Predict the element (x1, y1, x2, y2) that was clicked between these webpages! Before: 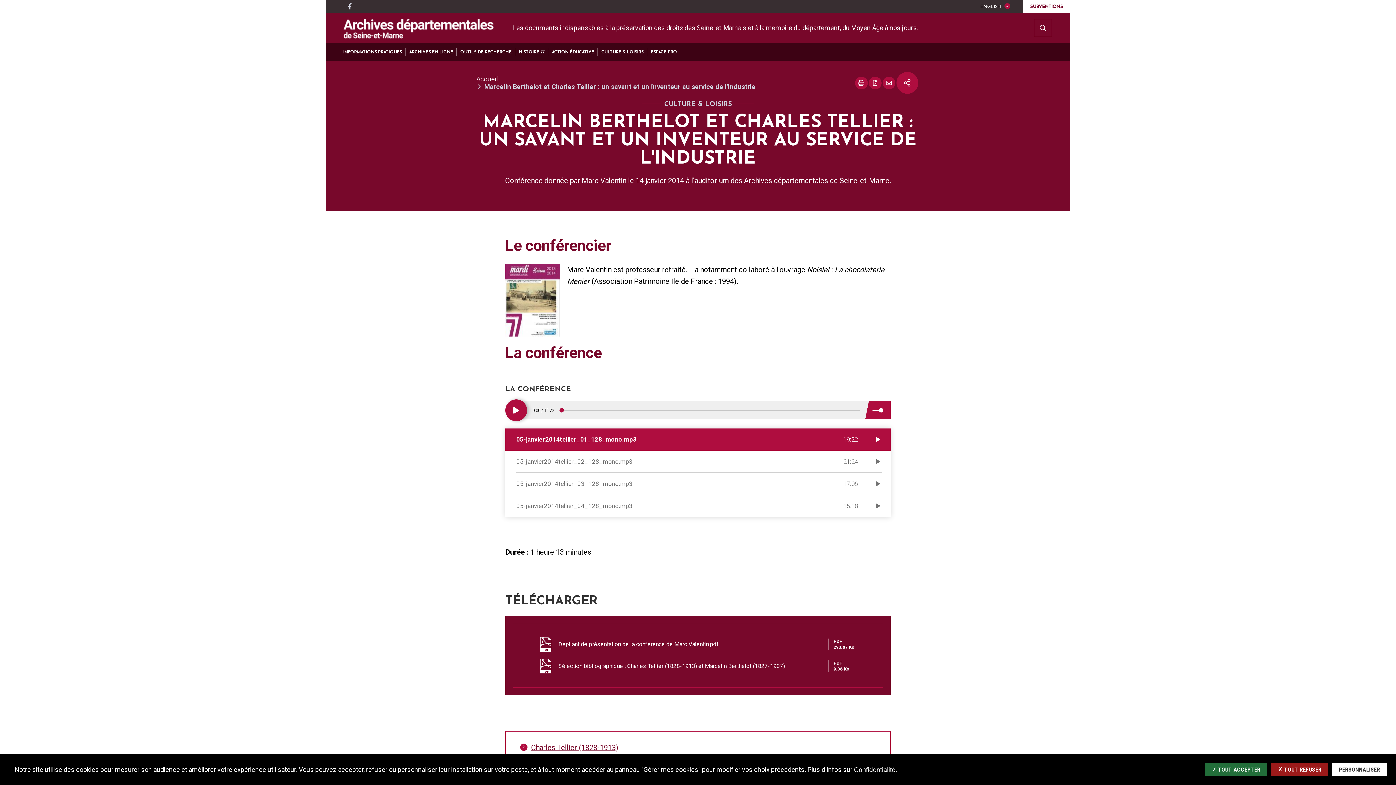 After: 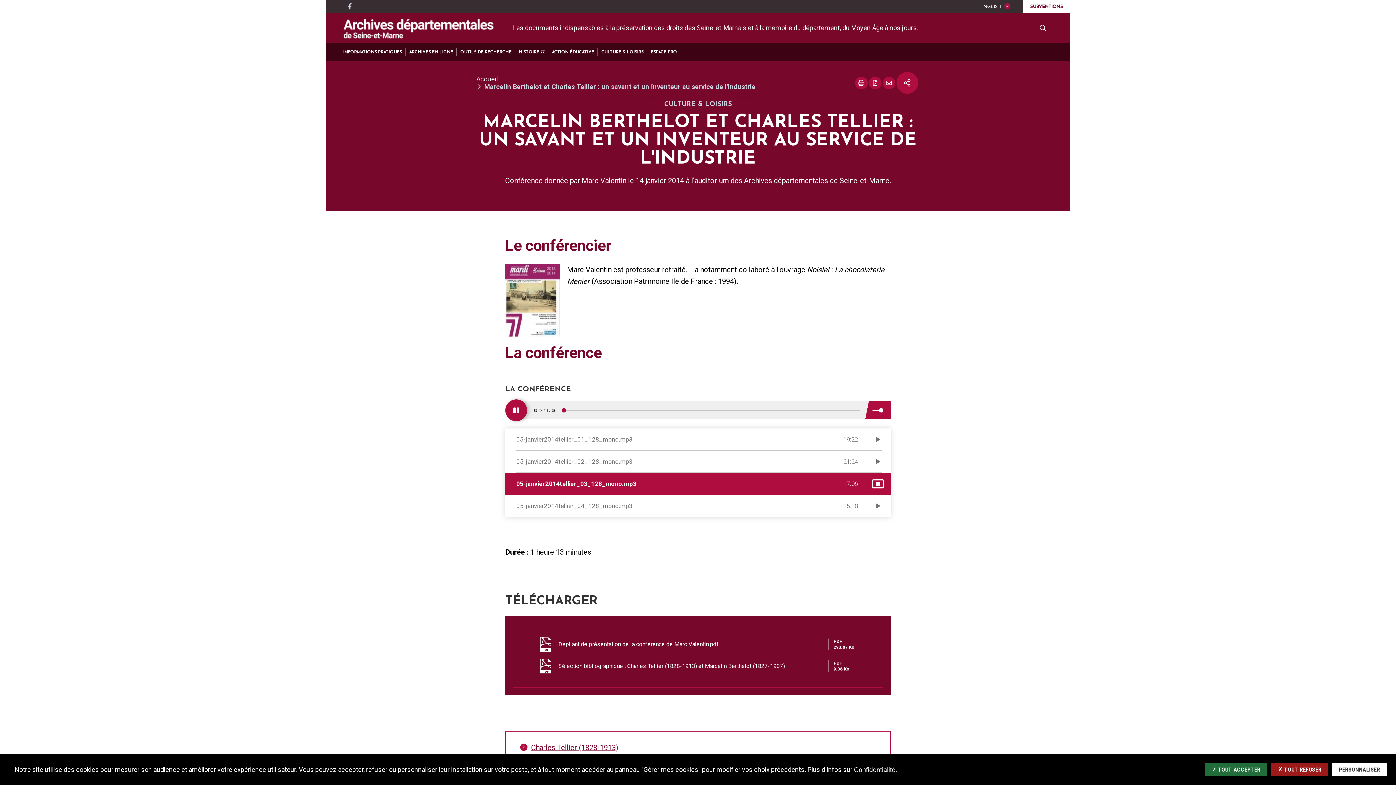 Action: label: Lecture bbox: (872, 480, 883, 488)